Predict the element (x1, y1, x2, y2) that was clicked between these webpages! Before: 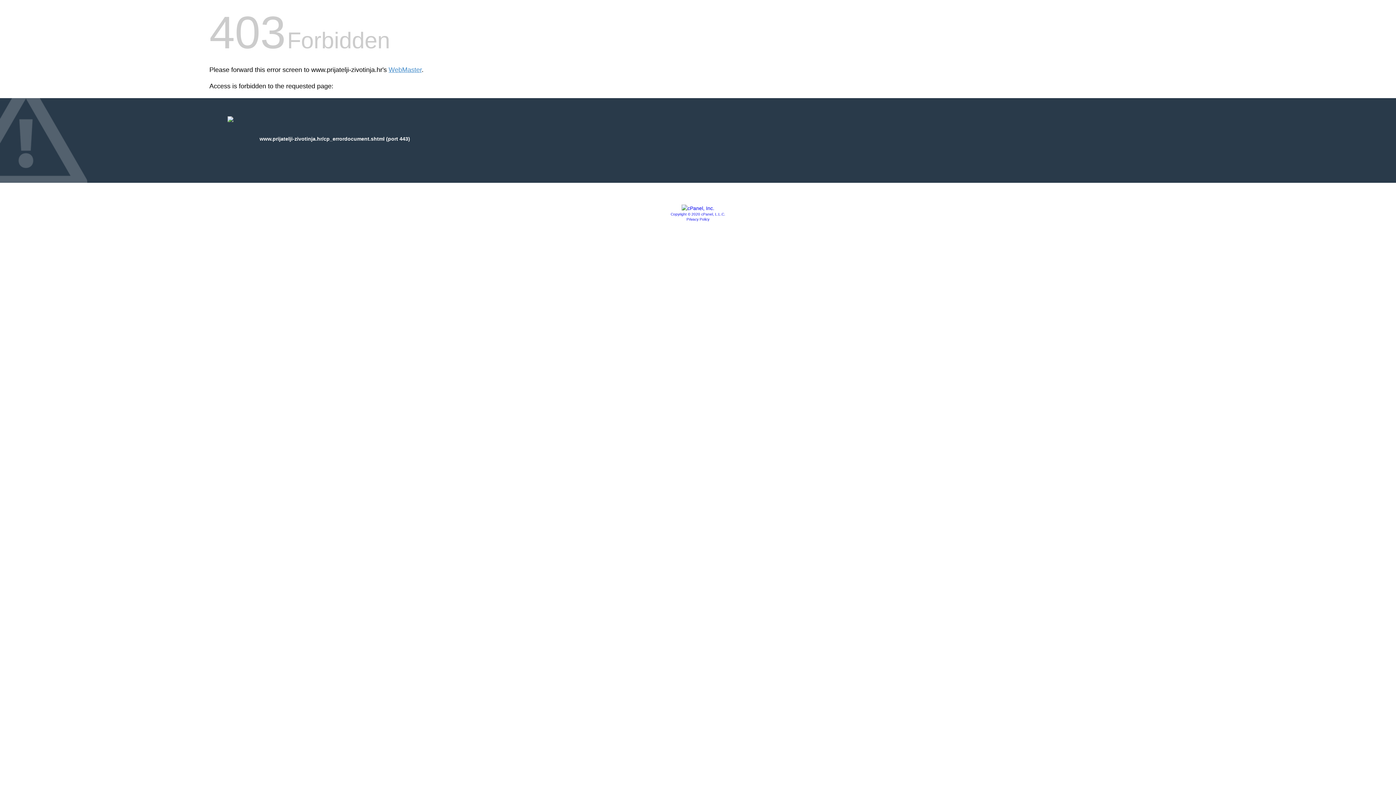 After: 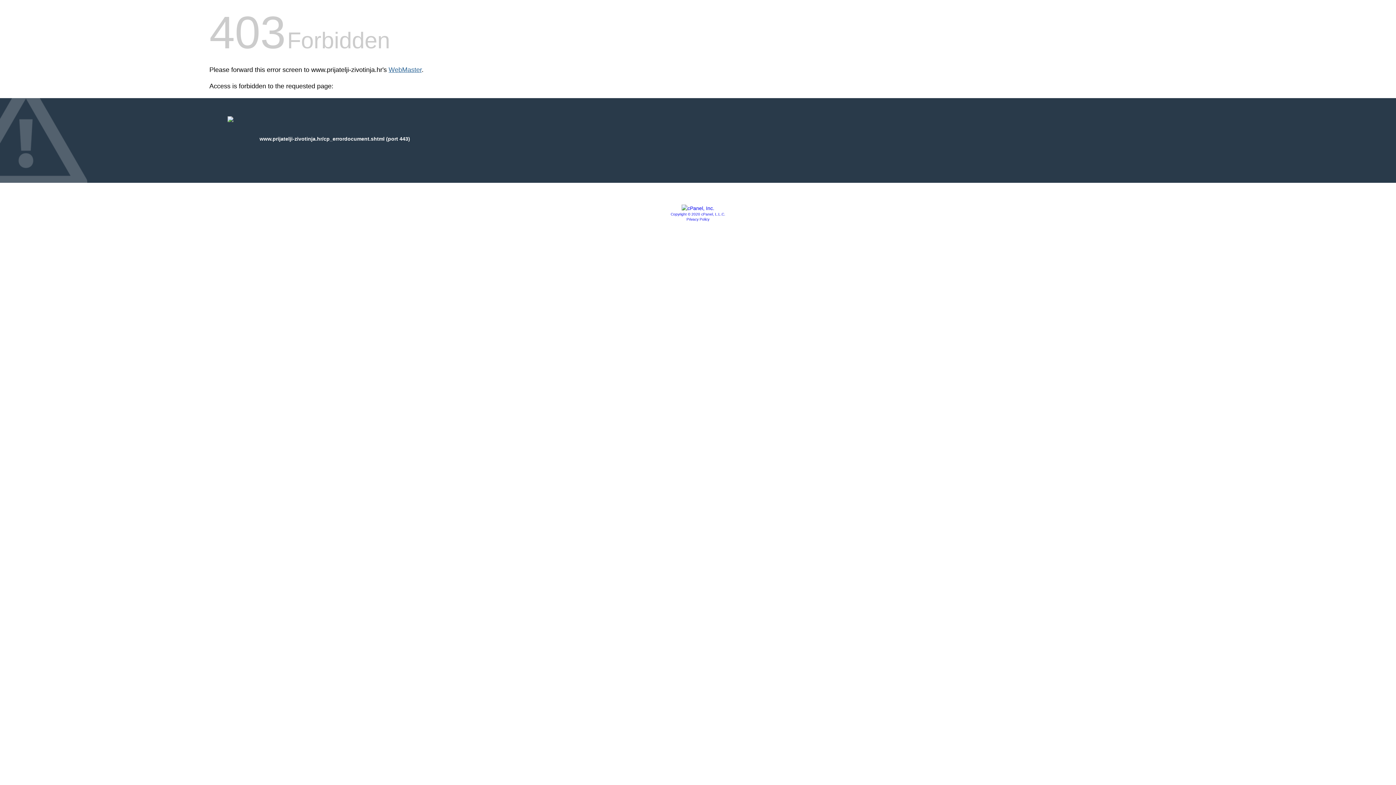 Action: bbox: (388, 66, 421, 73) label: WebMaster